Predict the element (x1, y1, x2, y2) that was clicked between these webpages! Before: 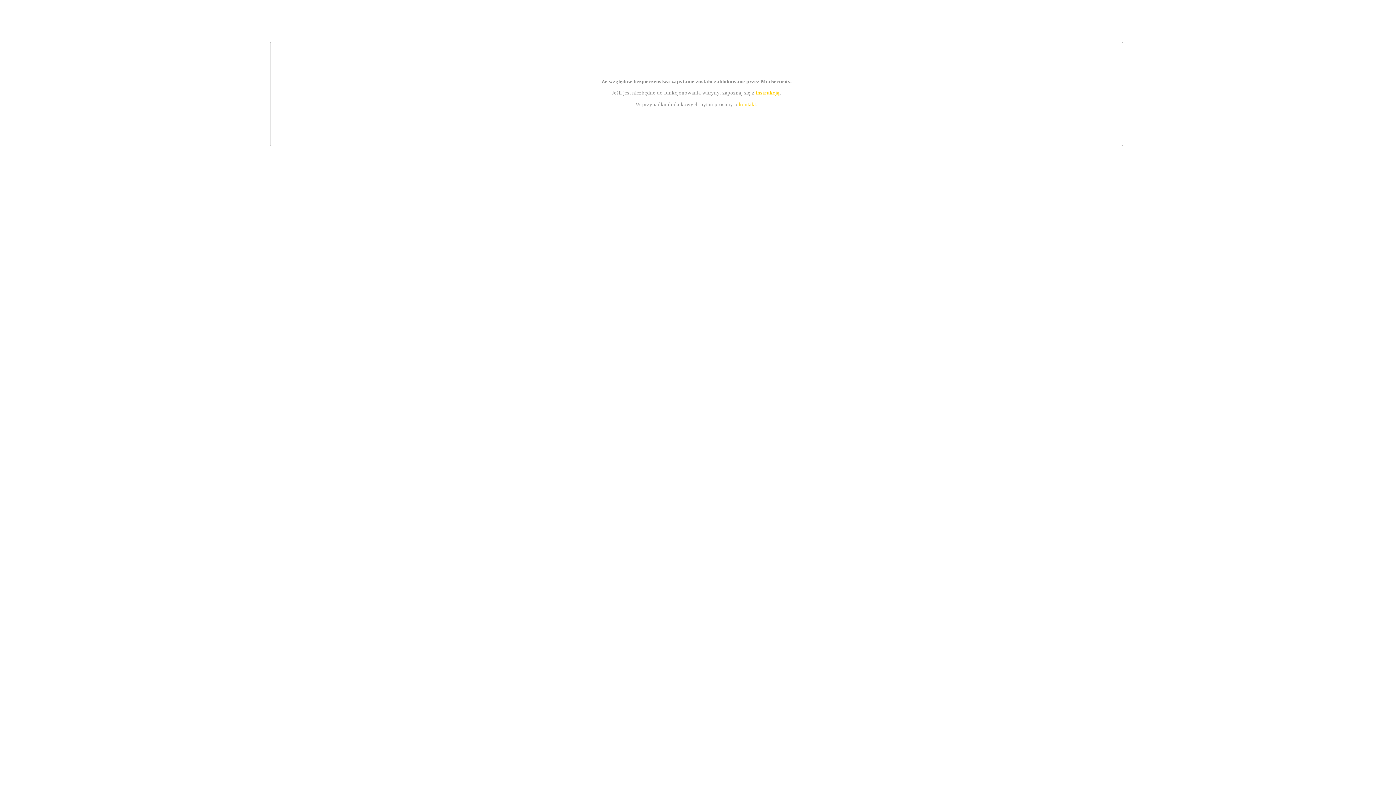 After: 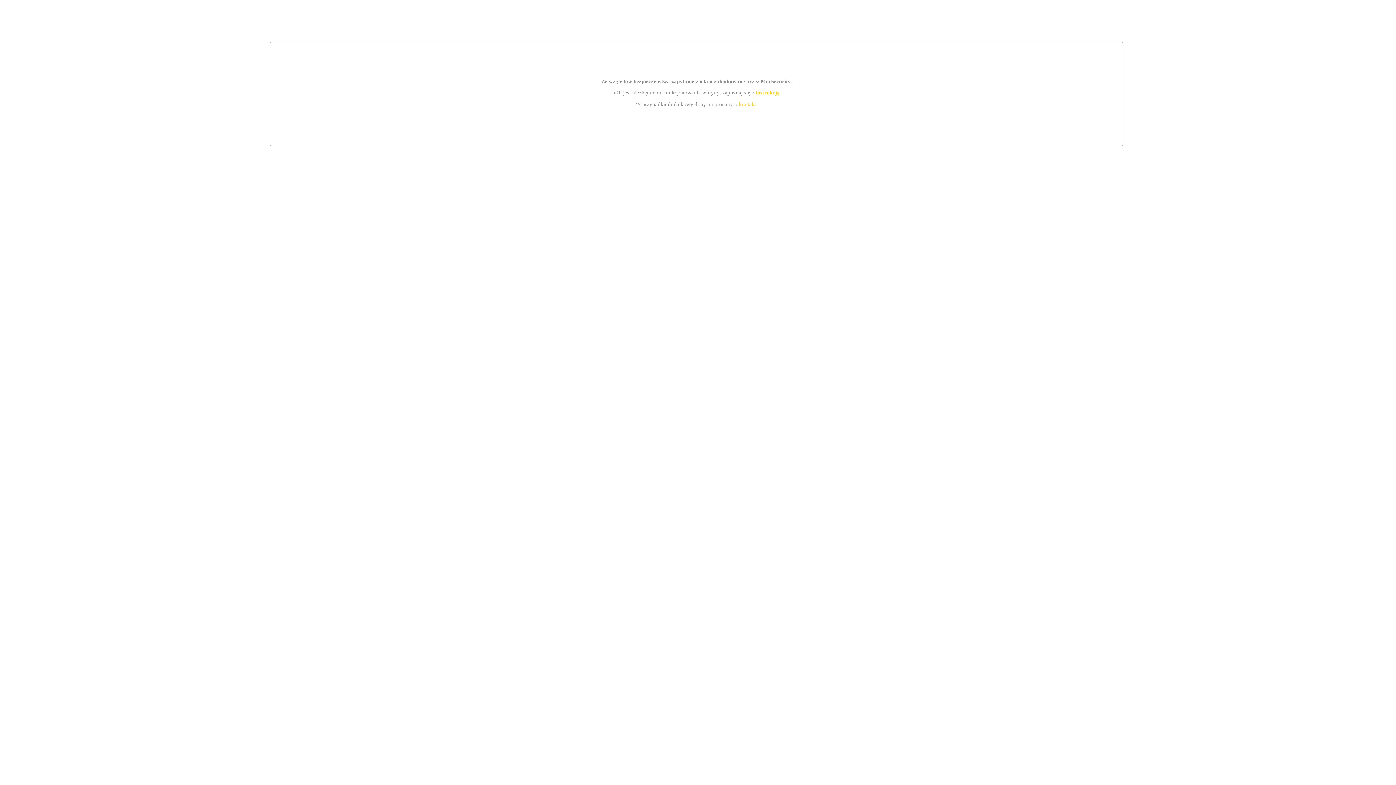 Action: label: kontakt bbox: (739, 101, 756, 107)